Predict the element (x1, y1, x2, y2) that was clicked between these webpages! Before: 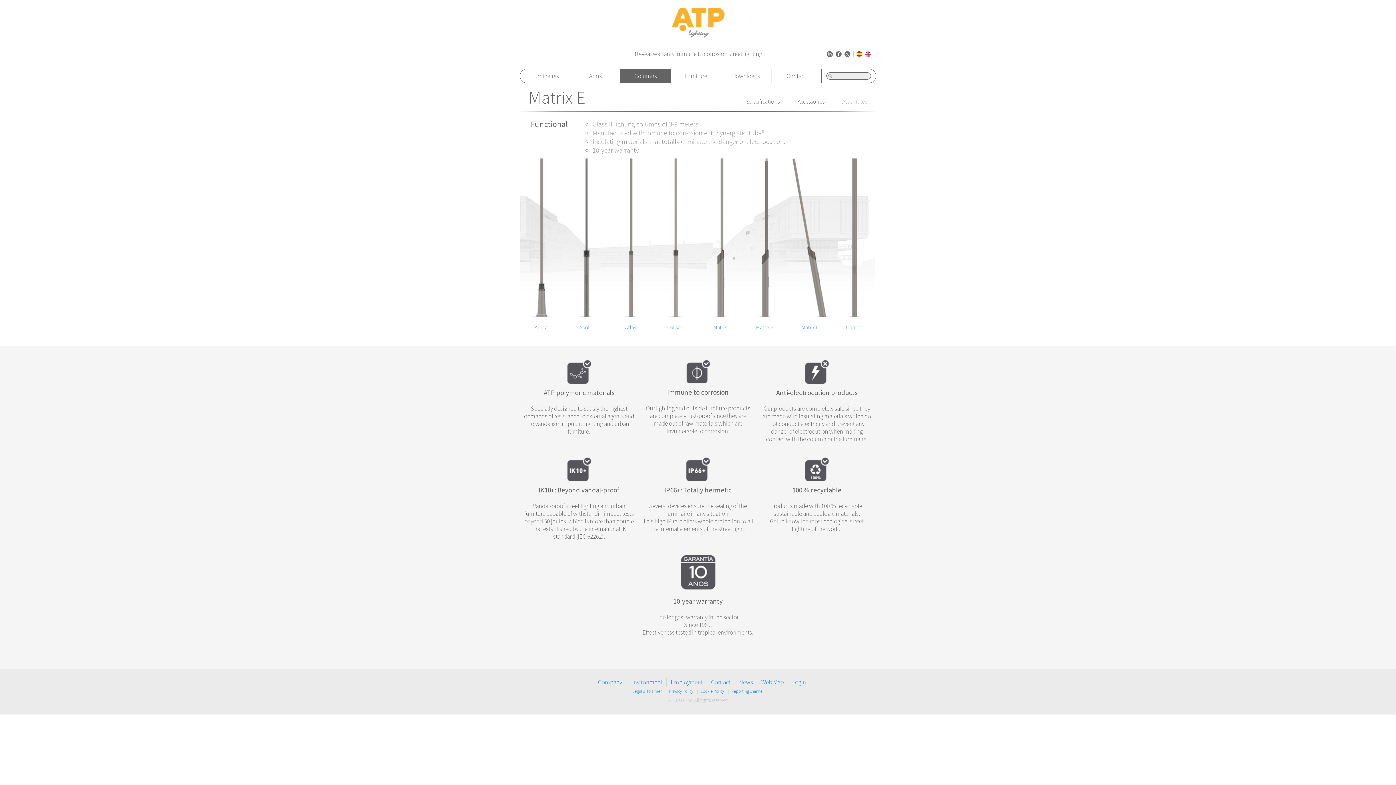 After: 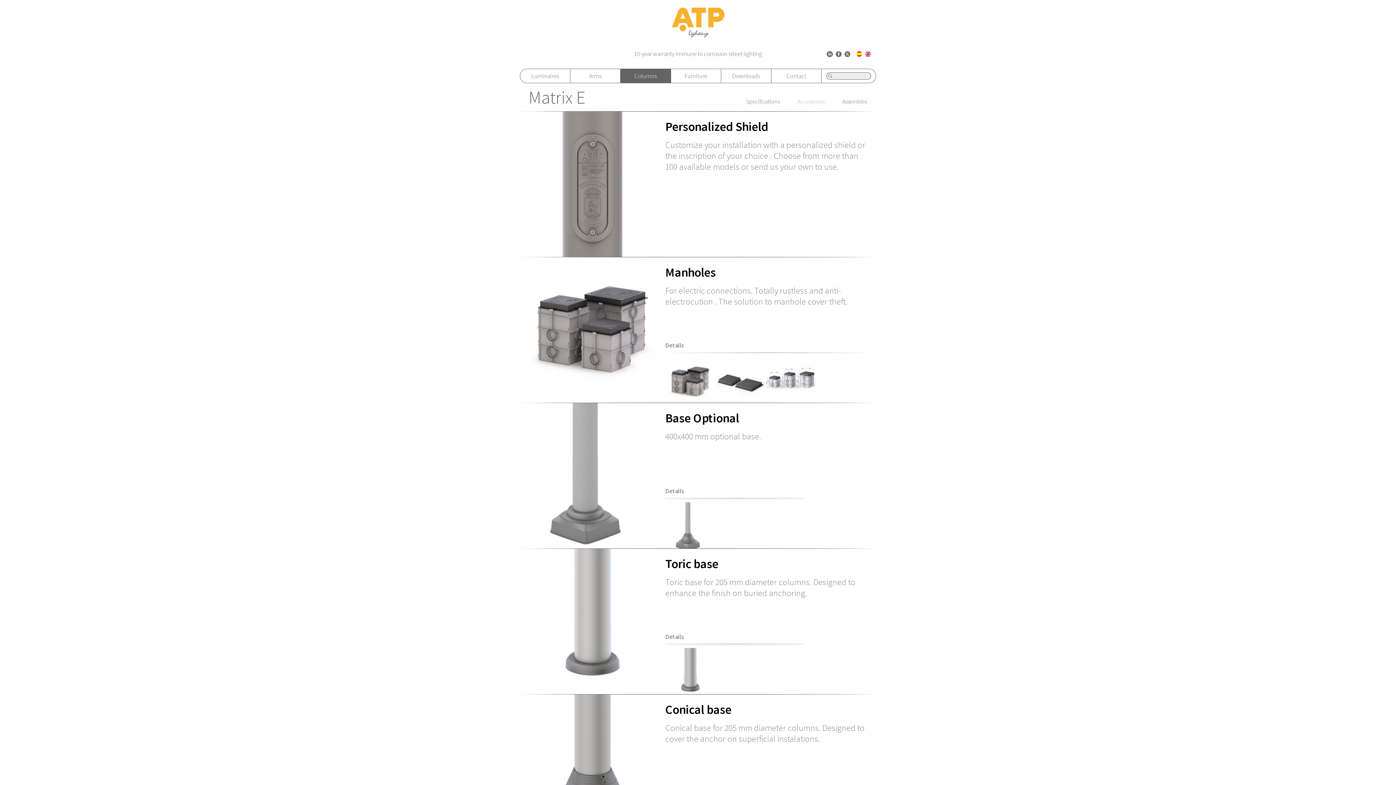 Action: label: Accessories bbox: (797, 98, 824, 105)